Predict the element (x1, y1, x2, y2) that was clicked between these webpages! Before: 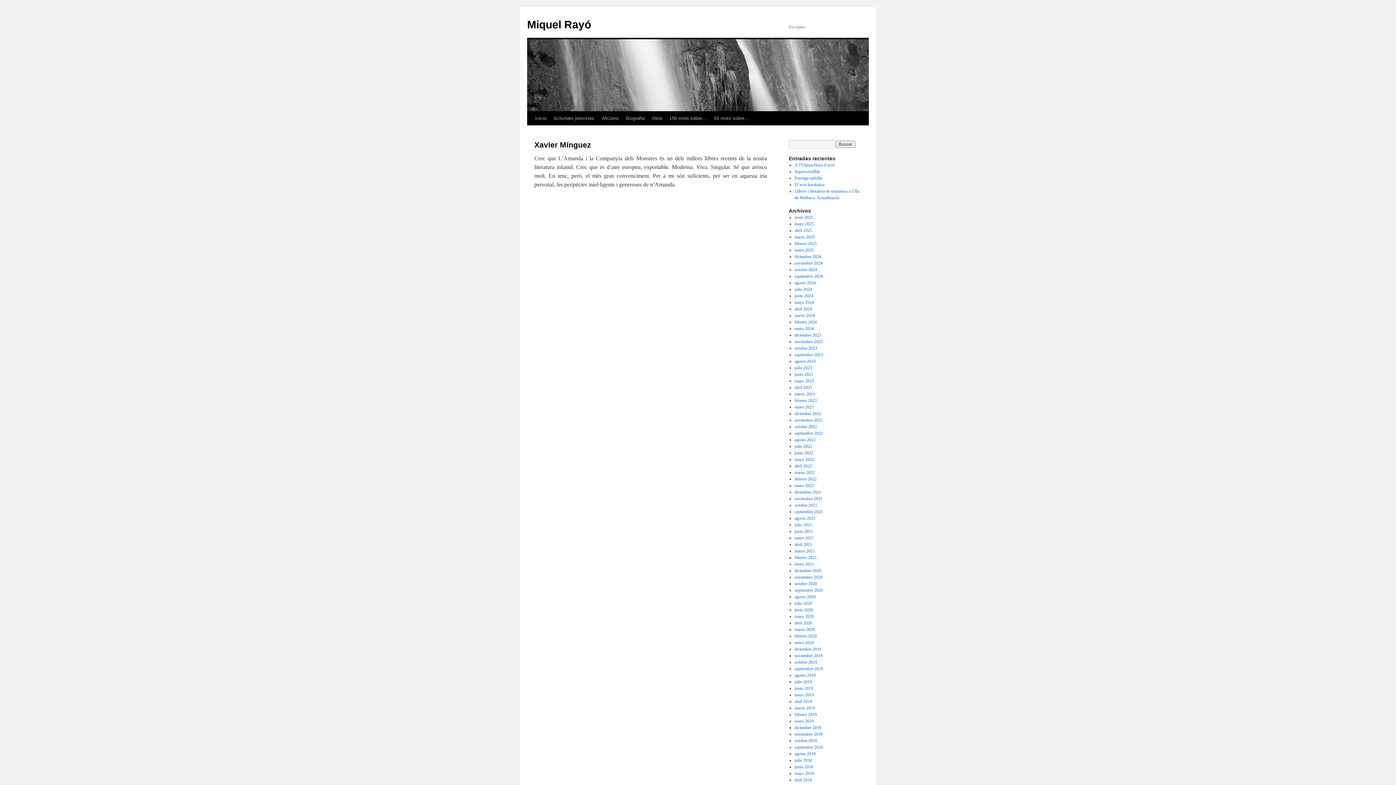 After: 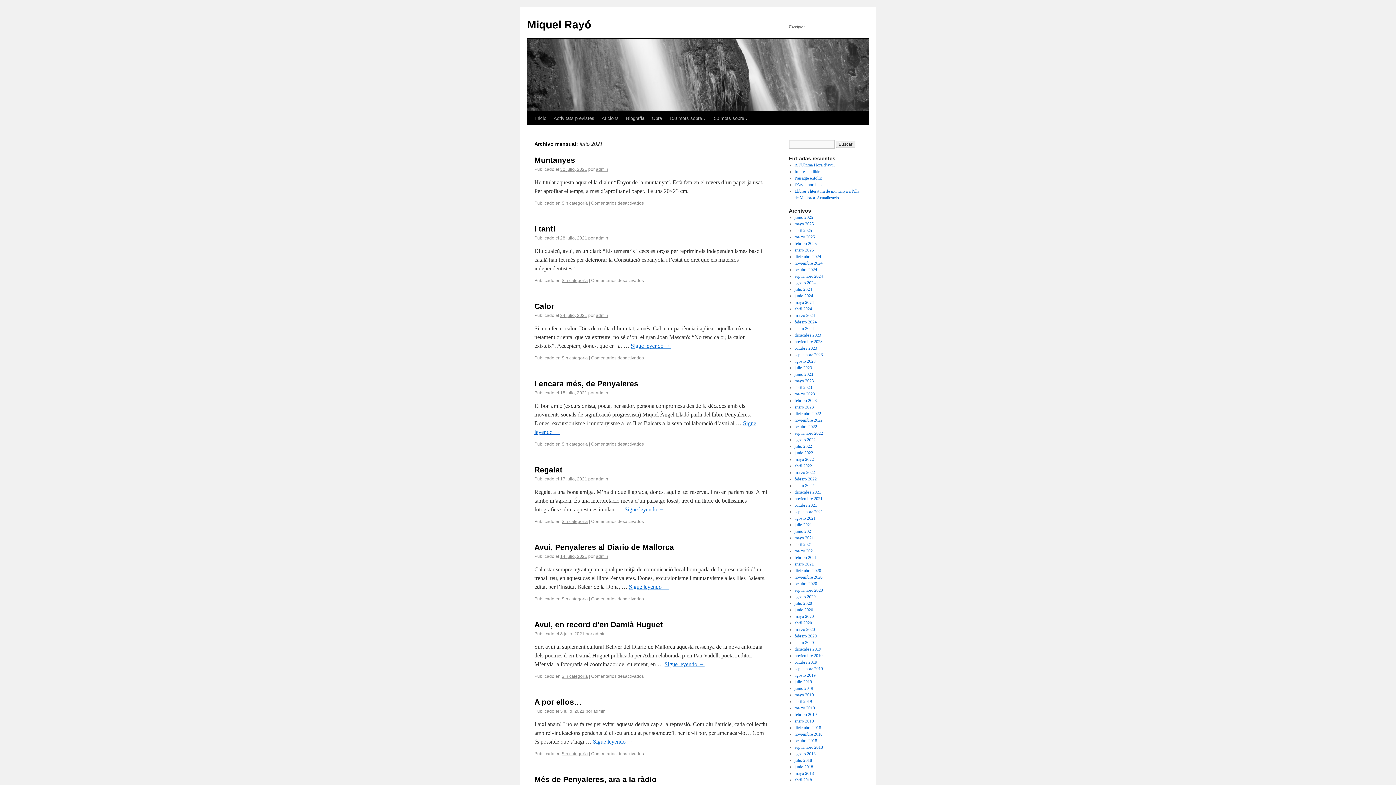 Action: label: julio 2021 bbox: (794, 522, 812, 527)